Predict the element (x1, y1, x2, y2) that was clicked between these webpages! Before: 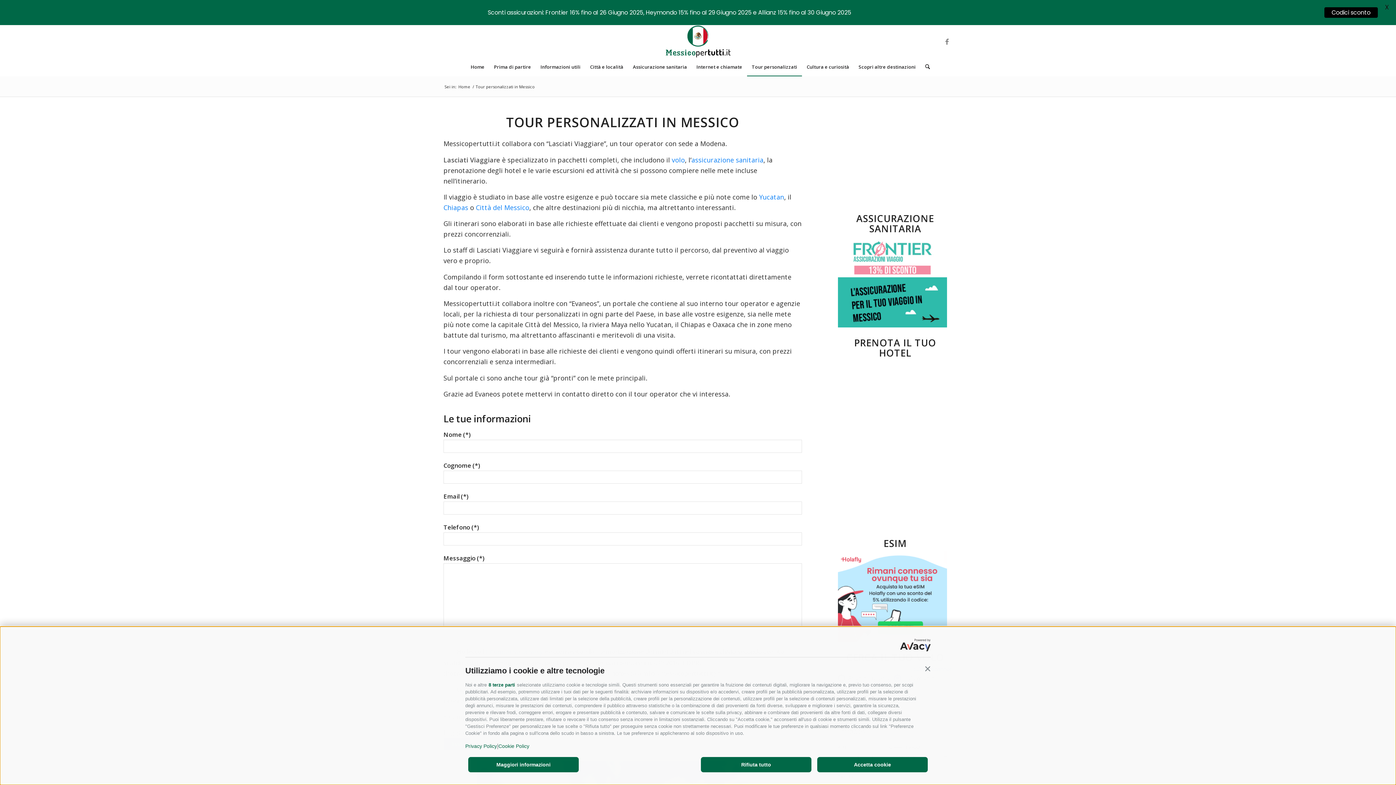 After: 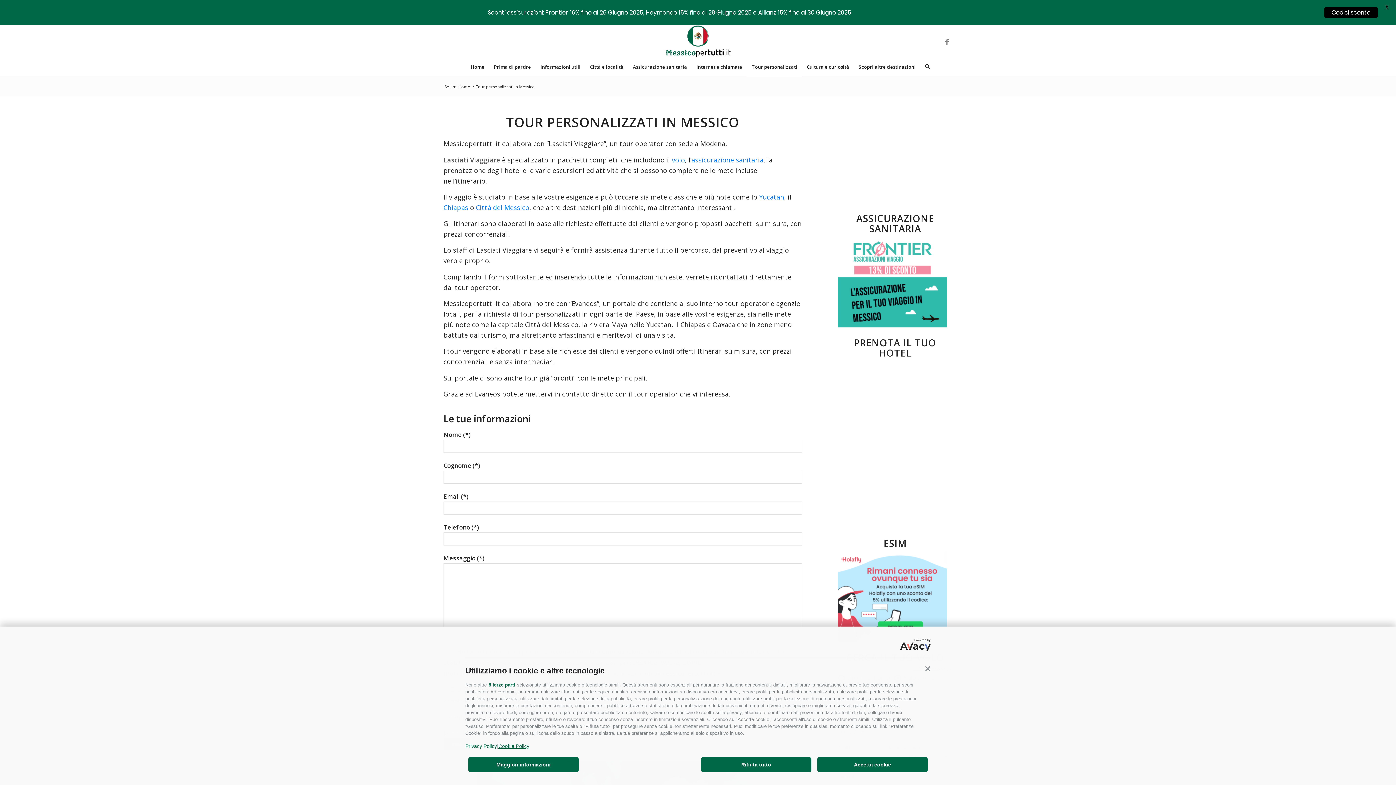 Action: bbox: (498, 742, 529, 750) label: Cookie Policy